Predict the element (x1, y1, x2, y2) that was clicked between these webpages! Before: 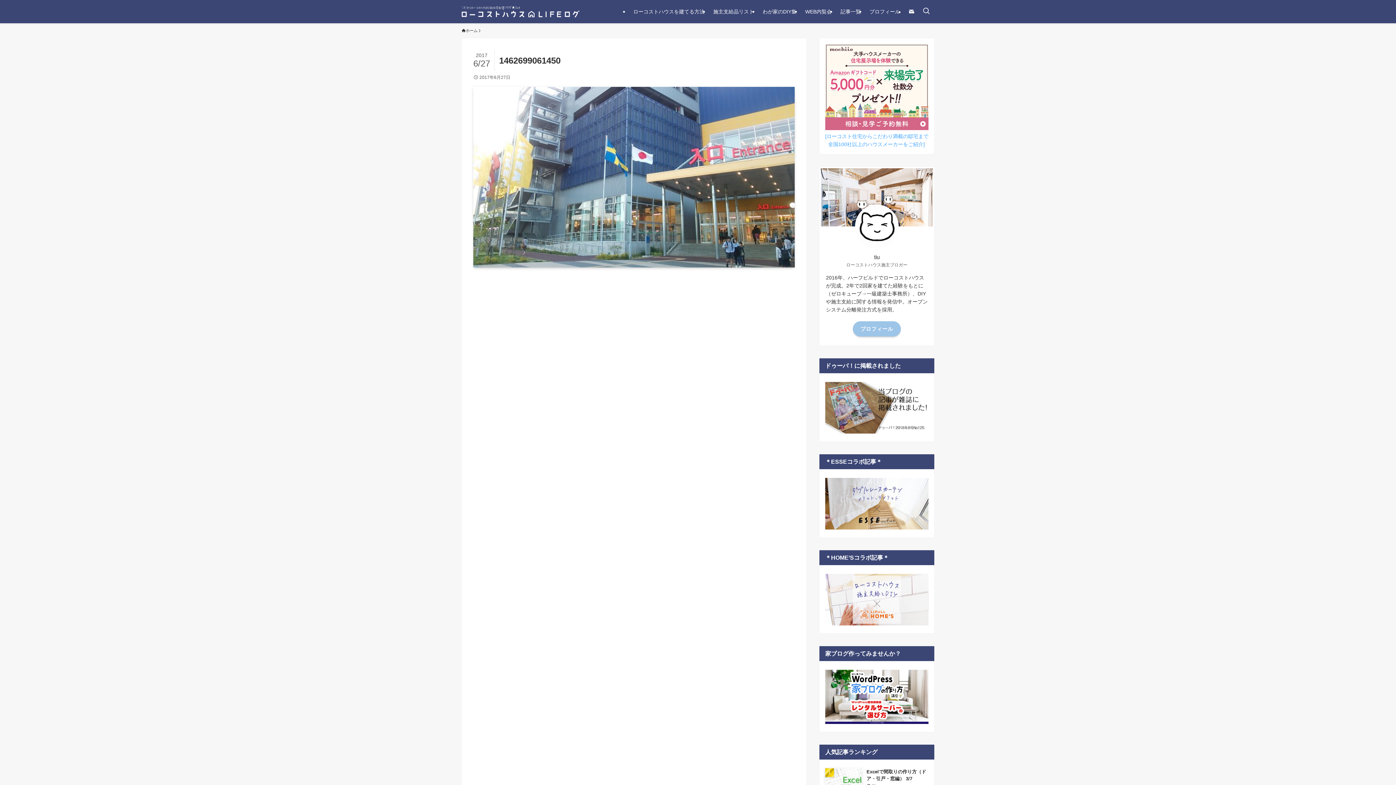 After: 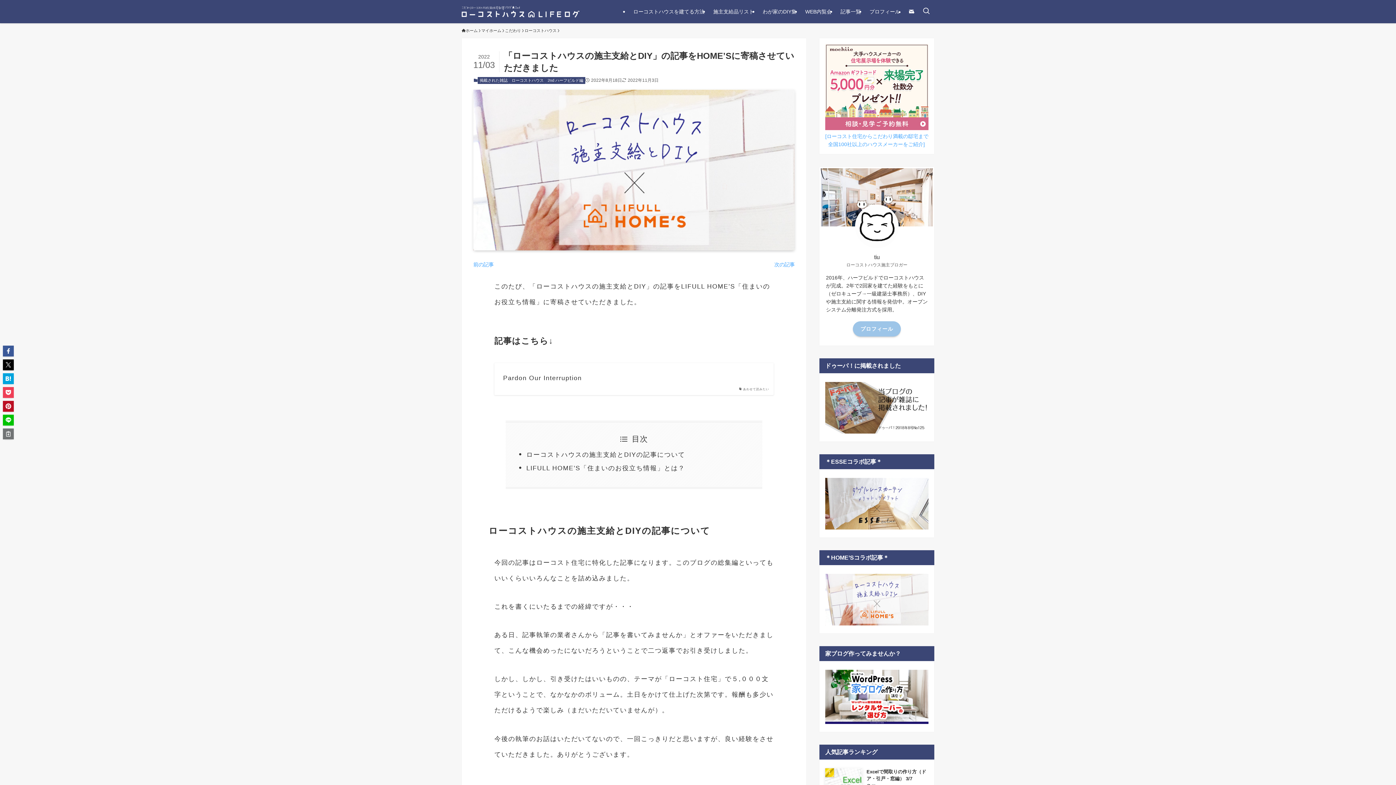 Action: bbox: (825, 621, 928, 627)